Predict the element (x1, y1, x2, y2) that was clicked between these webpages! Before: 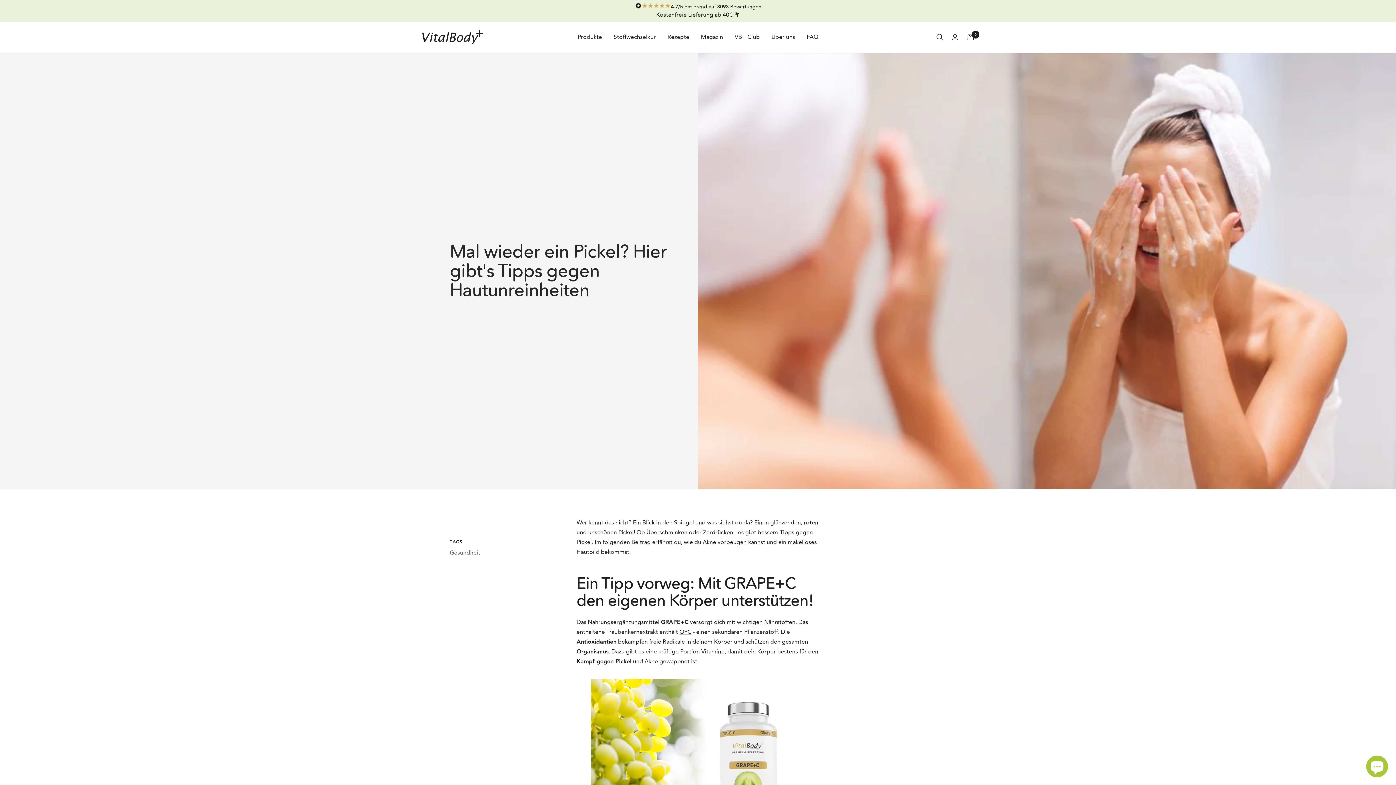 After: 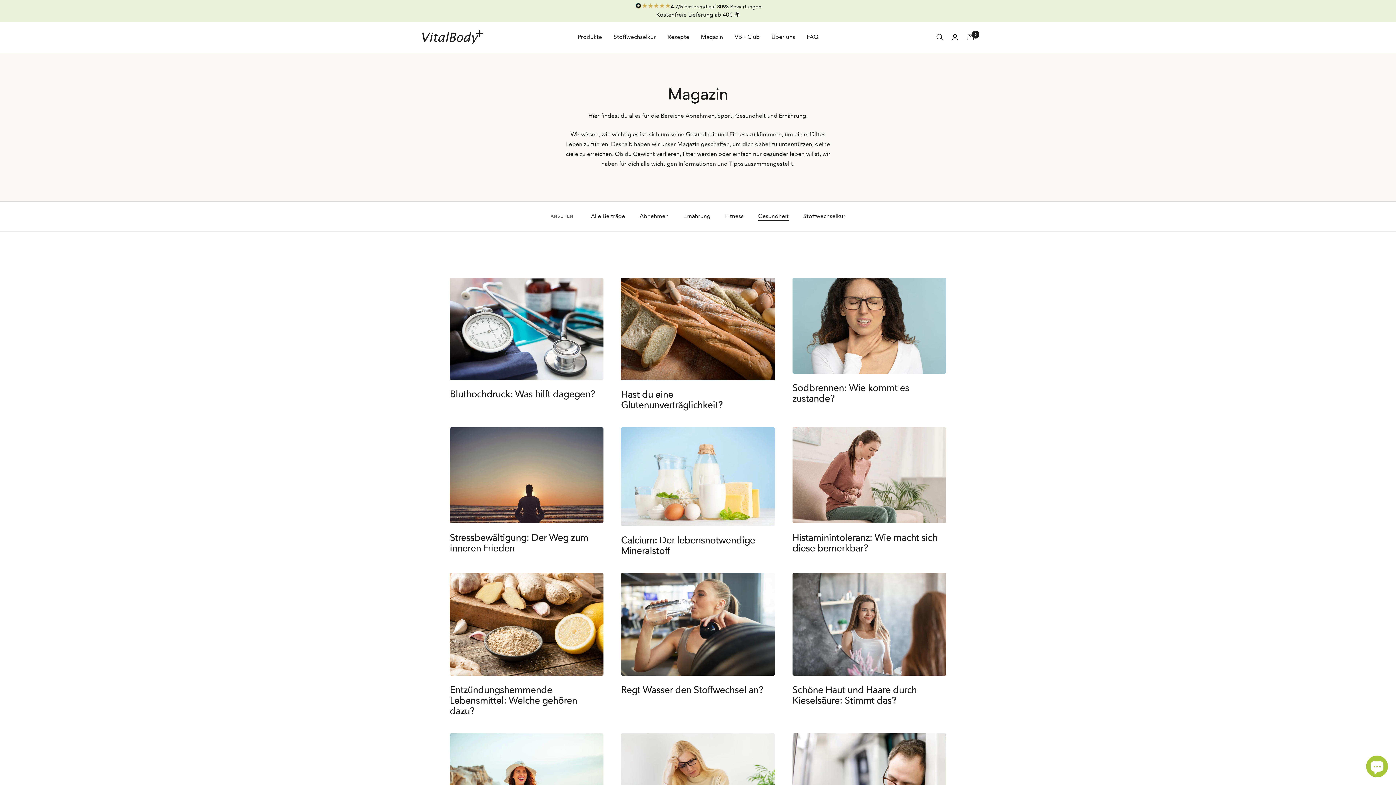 Action: bbox: (449, 548, 480, 557) label: Gesundheit